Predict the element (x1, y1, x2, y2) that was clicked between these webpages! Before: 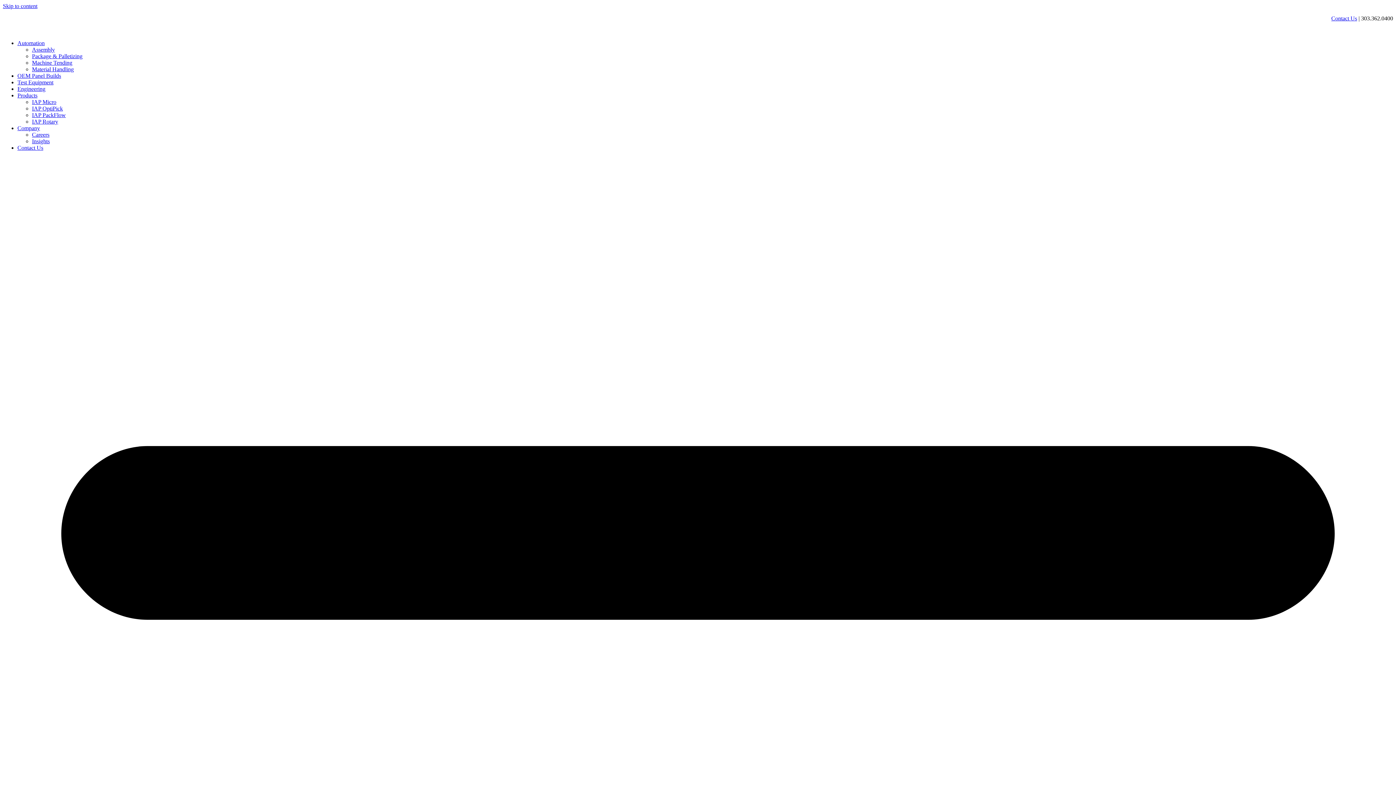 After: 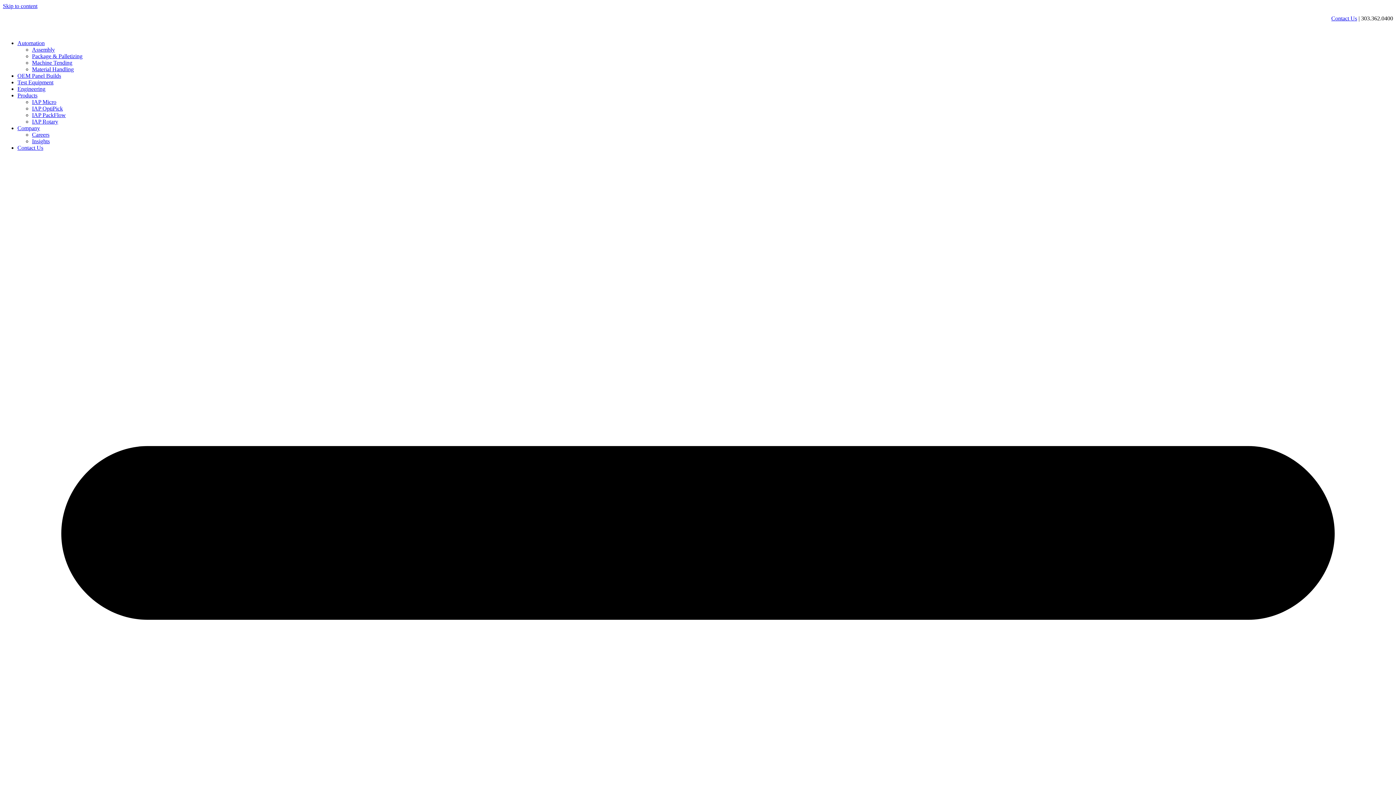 Action: label: Automation bbox: (17, 40, 44, 46)